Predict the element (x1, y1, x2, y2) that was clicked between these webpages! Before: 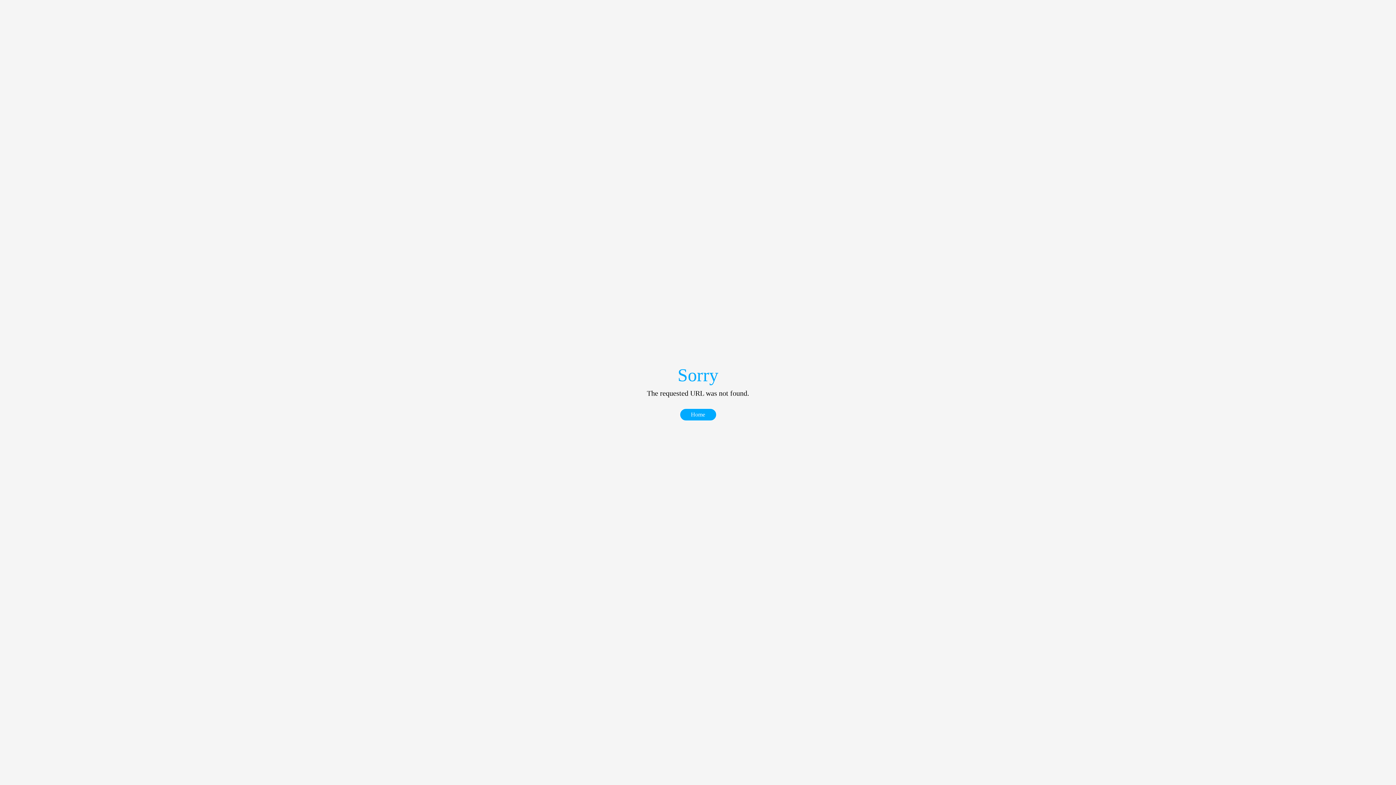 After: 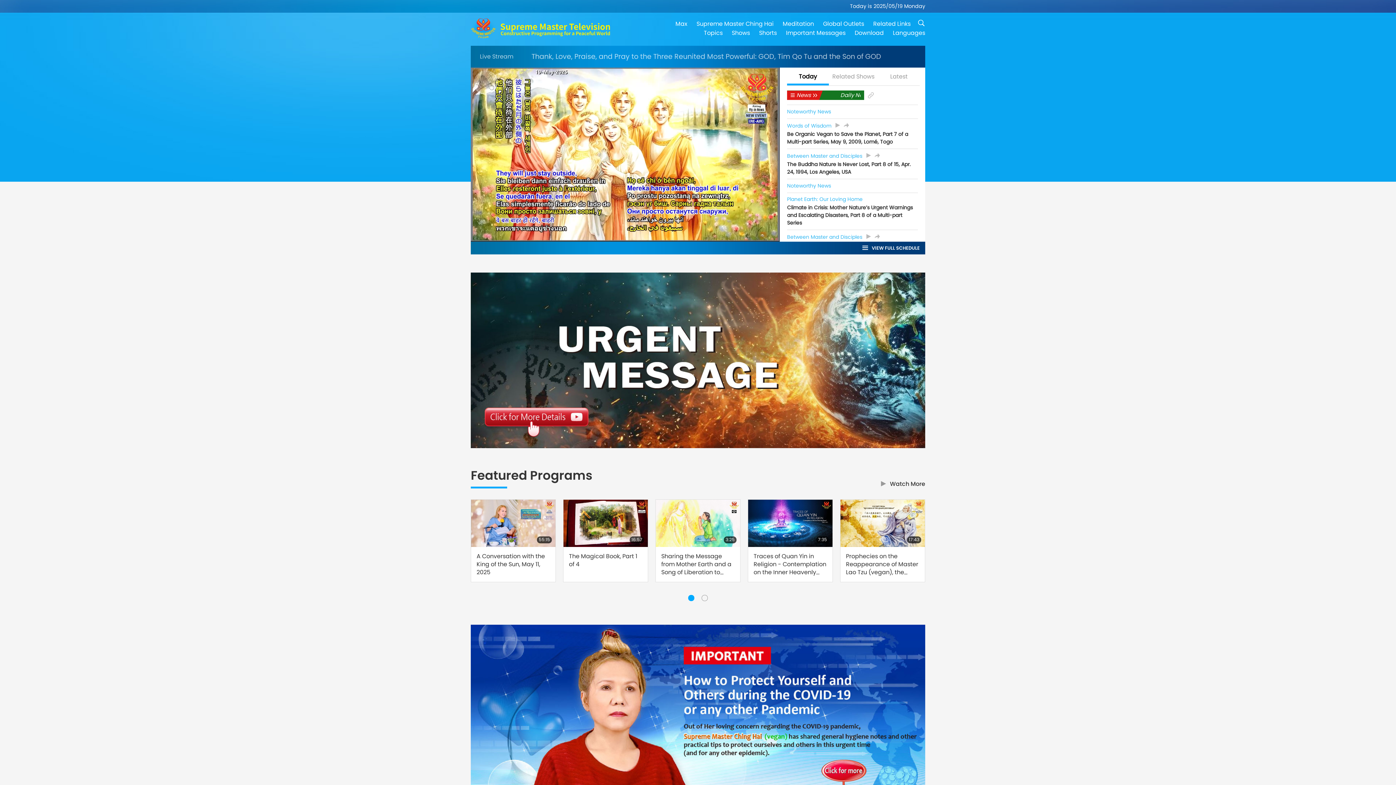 Action: bbox: (679, 408, 716, 420) label: Home